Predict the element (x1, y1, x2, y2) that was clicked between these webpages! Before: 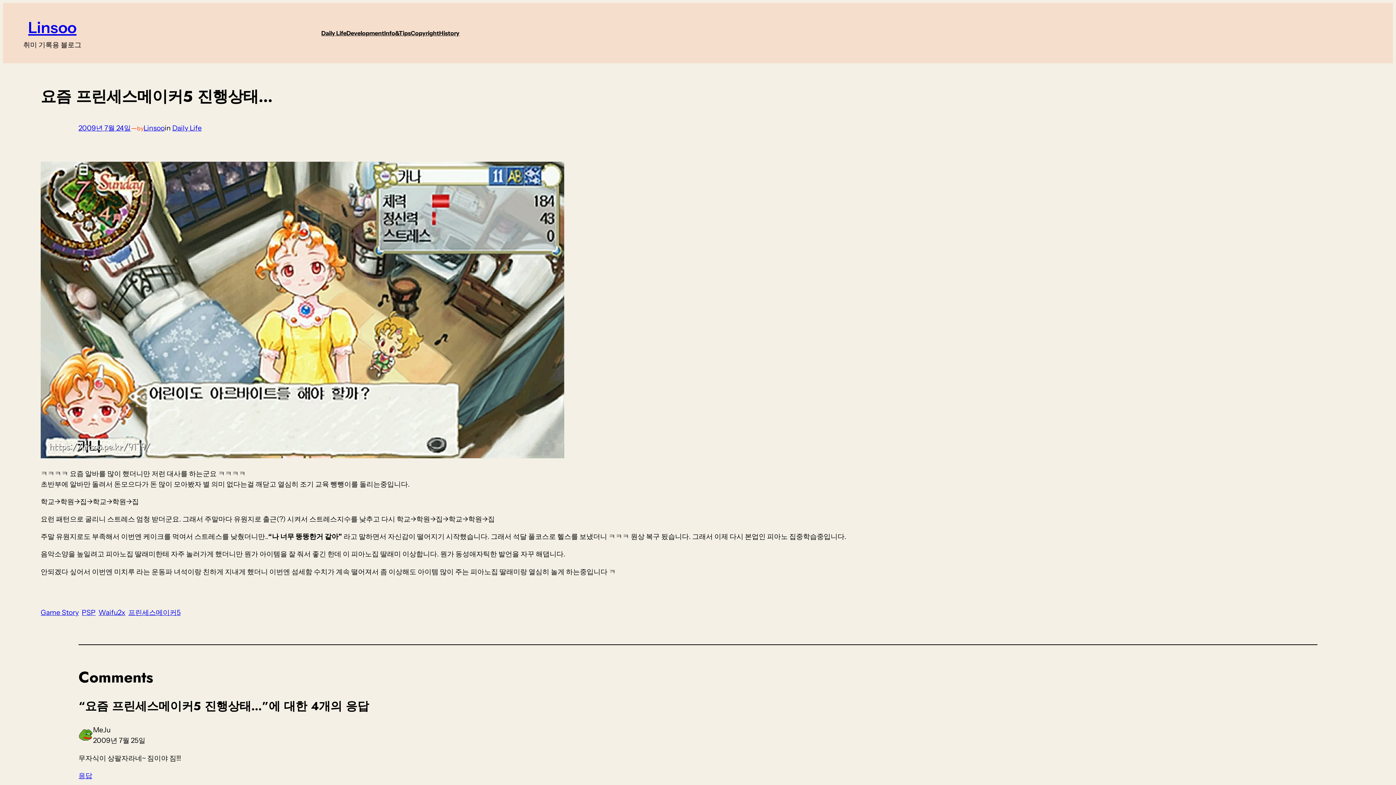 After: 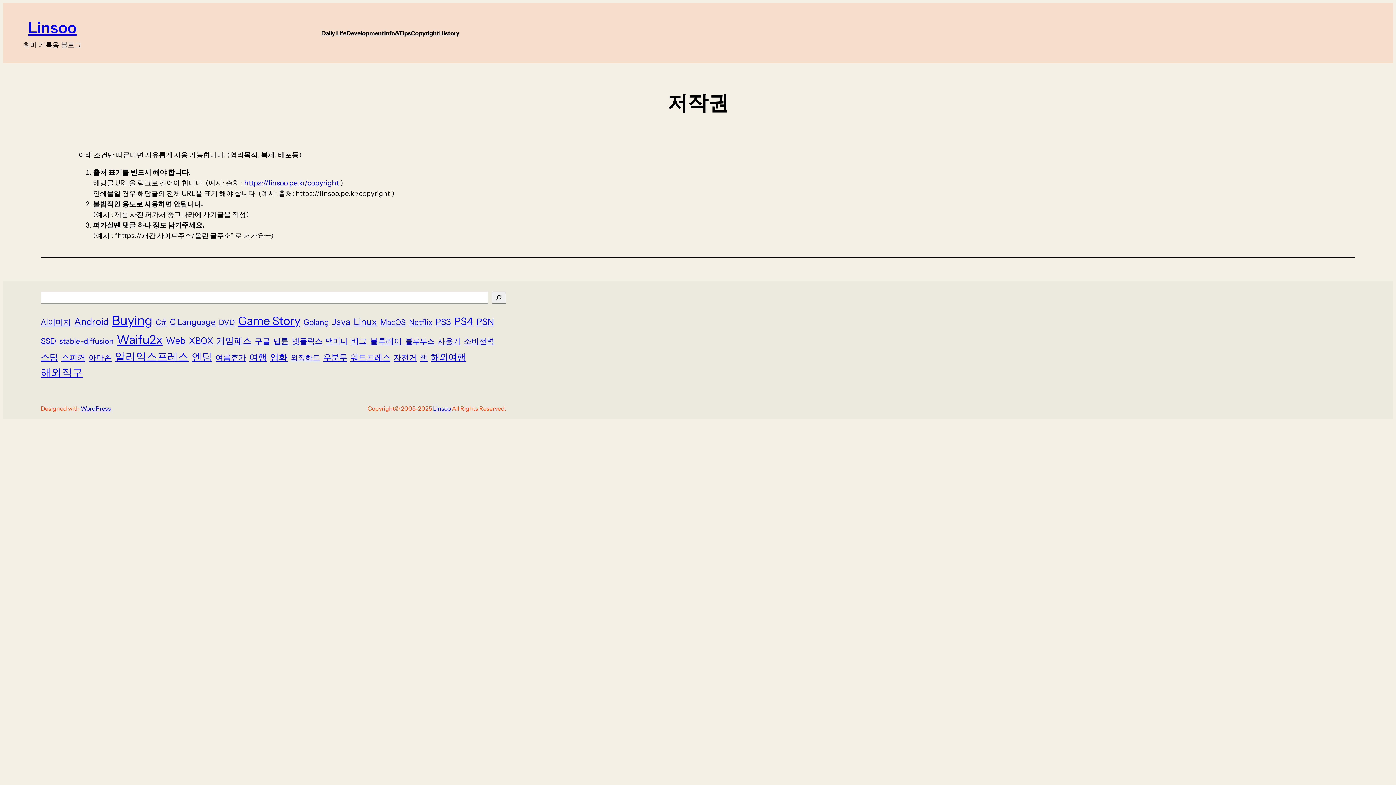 Action: label: Copyright bbox: (410, 28, 439, 37)